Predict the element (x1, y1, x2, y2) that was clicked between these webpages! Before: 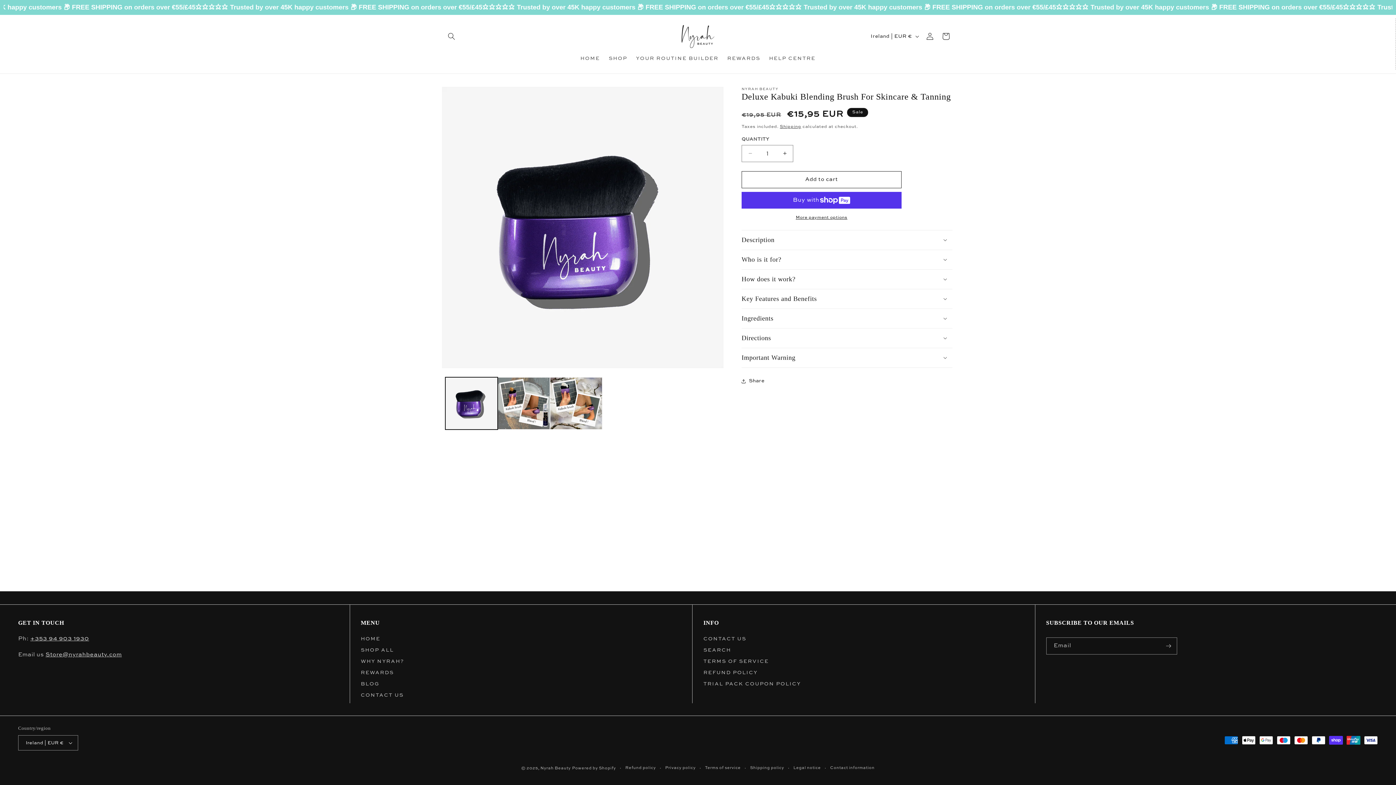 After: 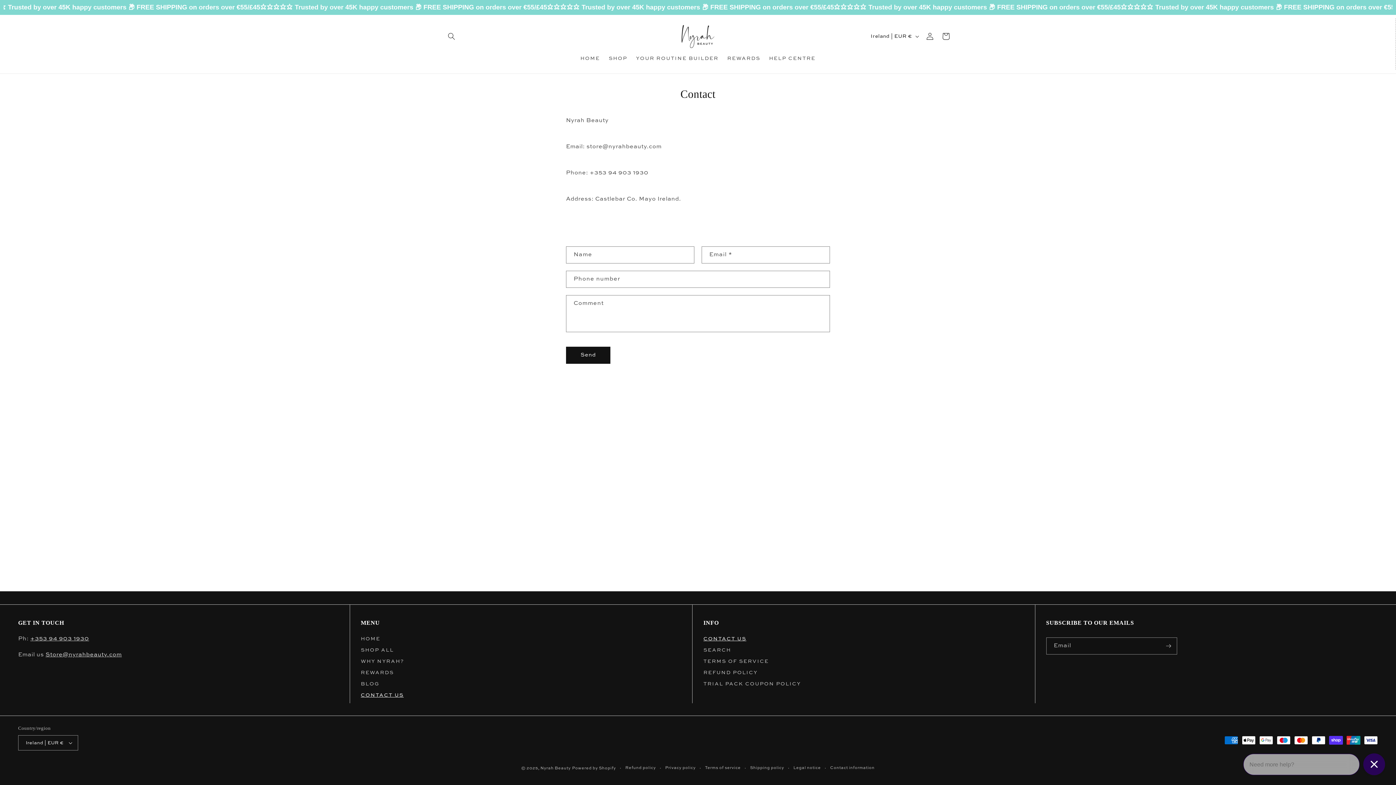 Action: bbox: (360, 689, 403, 700) label: CONTACT US